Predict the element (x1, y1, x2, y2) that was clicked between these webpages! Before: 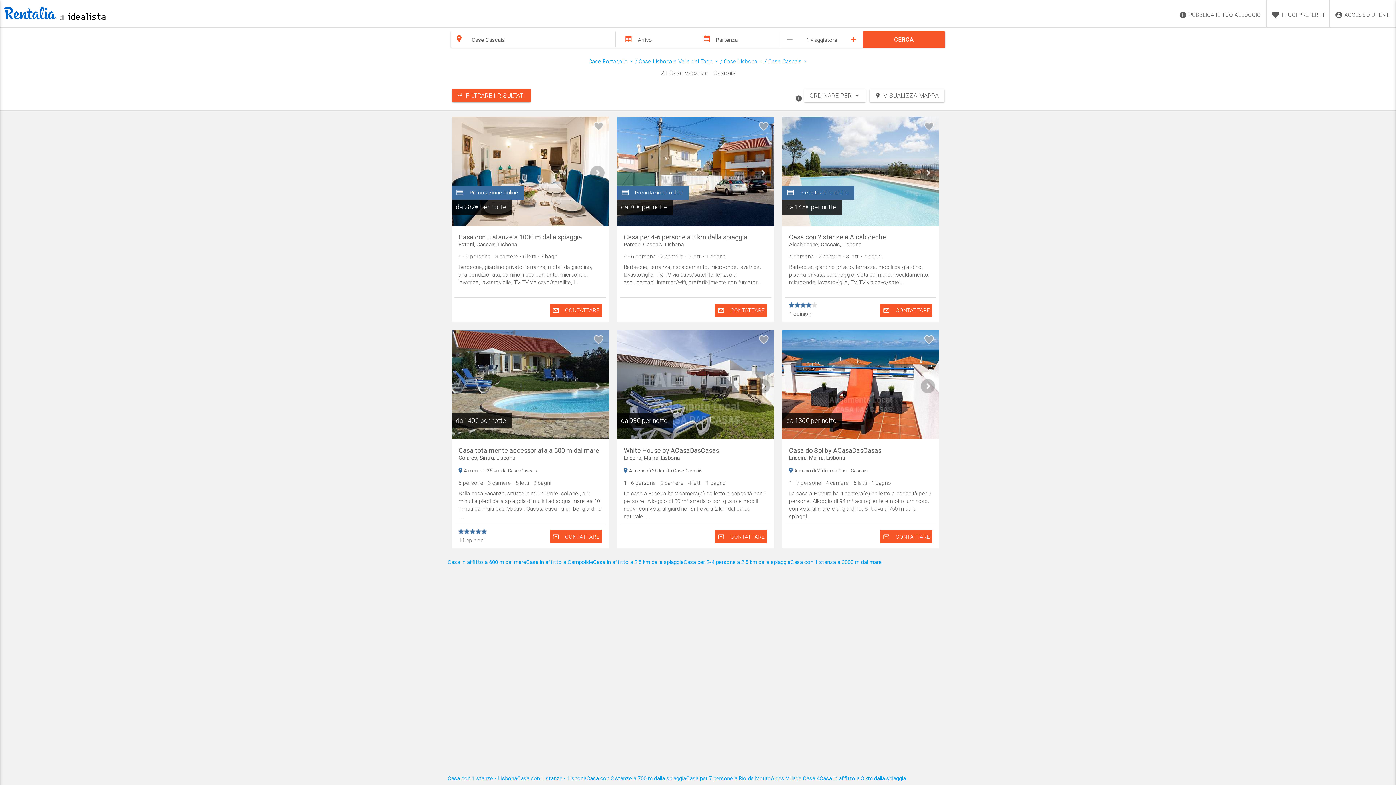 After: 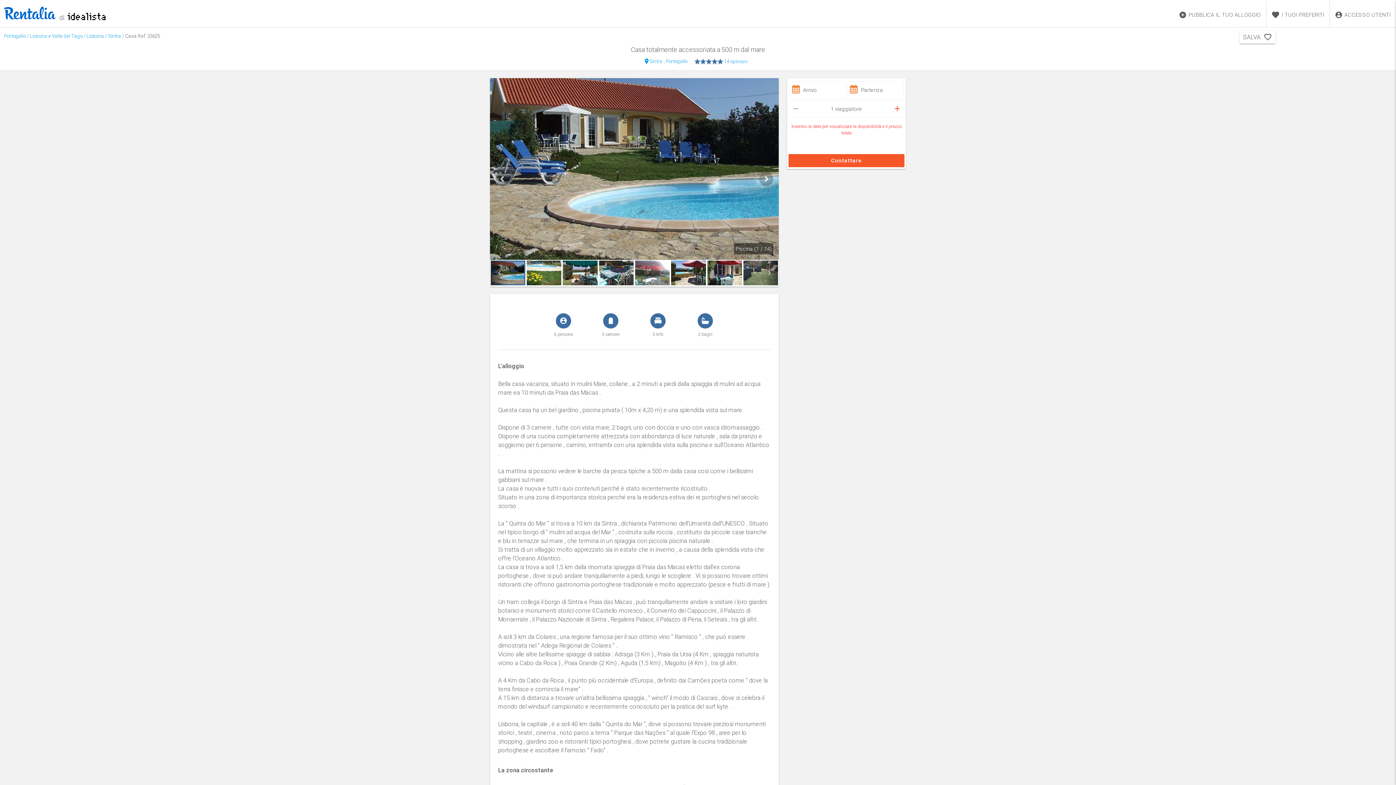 Action: bbox: (458, 447, 602, 462) label: Casa totalmente accessoriata a 500 m dal mare
Colares, Sintra, Lisbona